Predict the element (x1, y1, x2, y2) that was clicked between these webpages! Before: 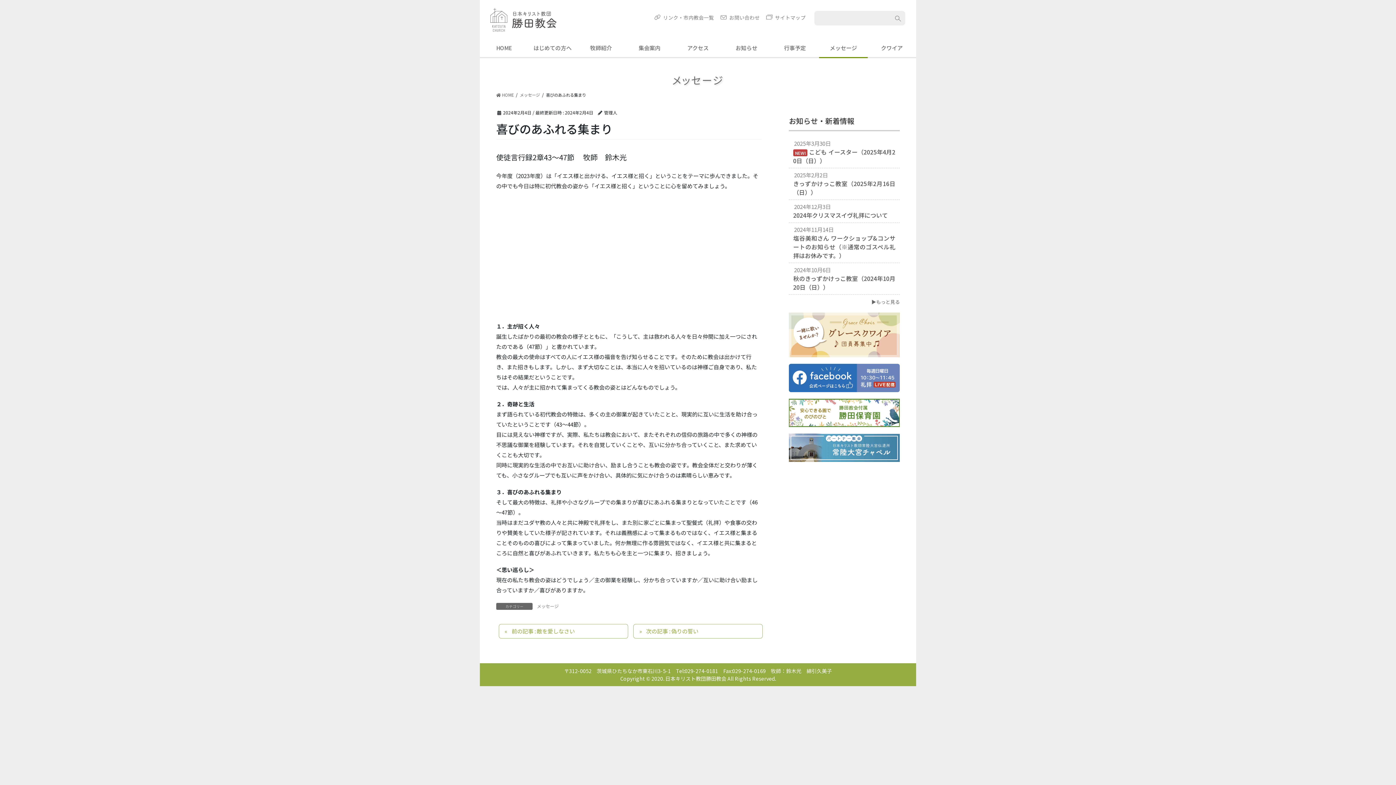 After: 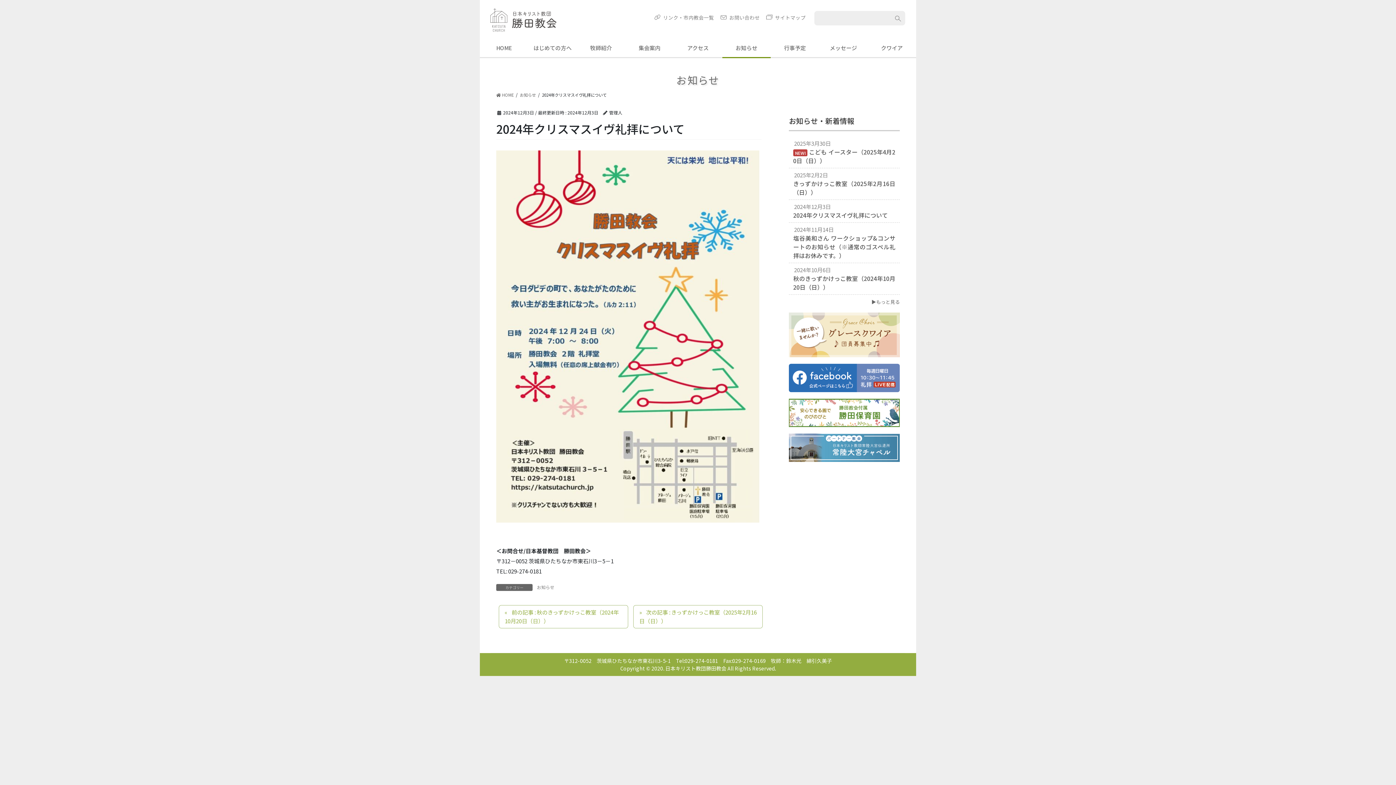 Action: bbox: (789, 199, 900, 222) label: 2024年12月3日
2024年クリスマスイヴ礼拝について